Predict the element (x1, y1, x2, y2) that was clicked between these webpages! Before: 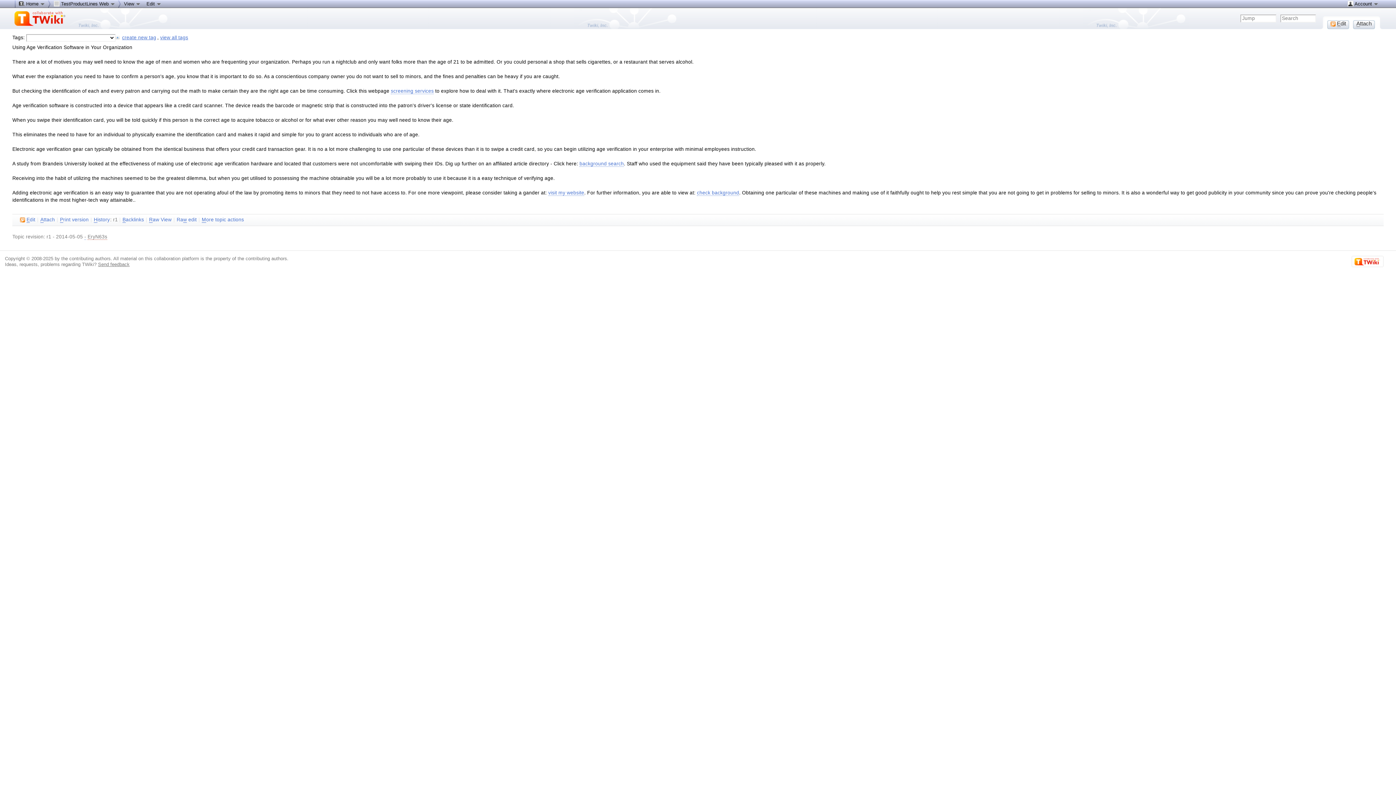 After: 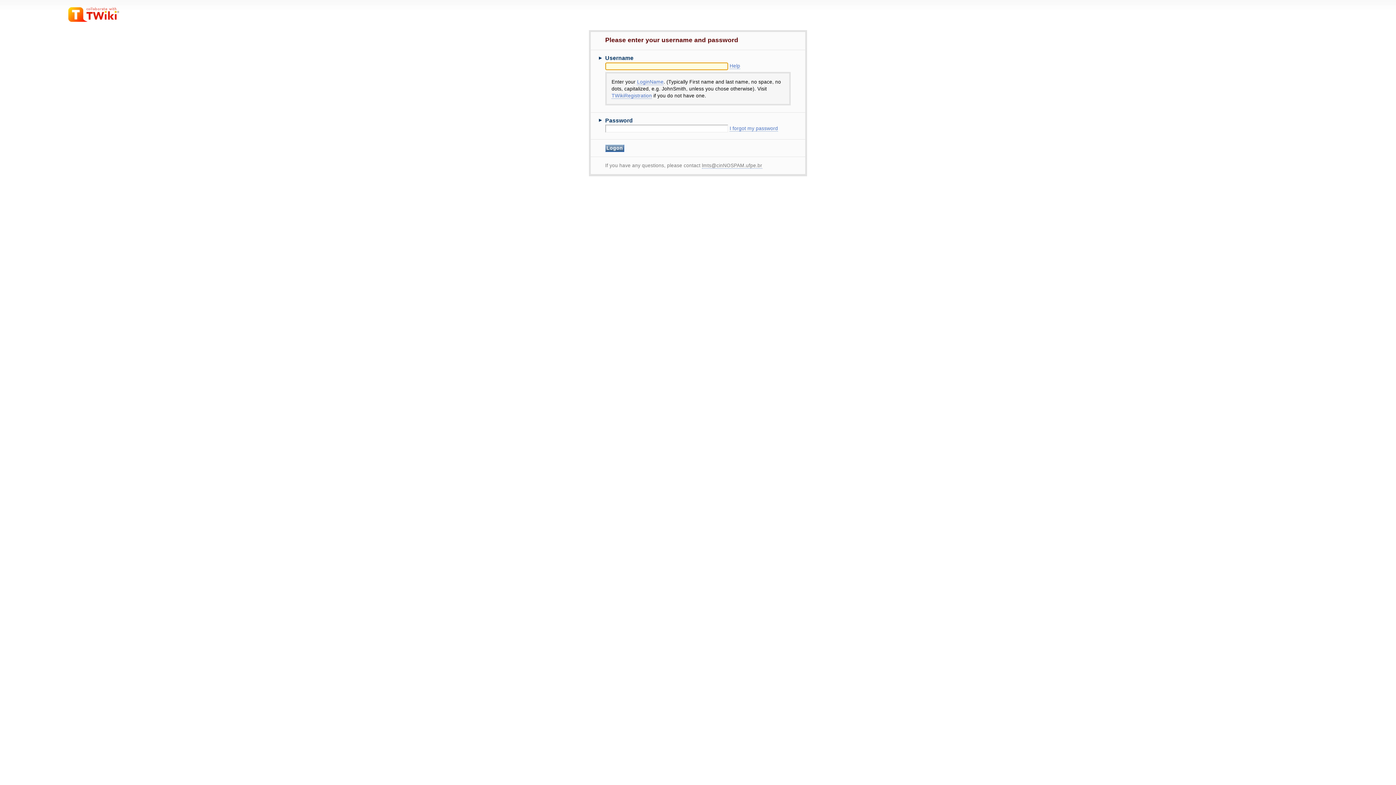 Action: bbox: (122, 34, 156, 40) label: create new tag